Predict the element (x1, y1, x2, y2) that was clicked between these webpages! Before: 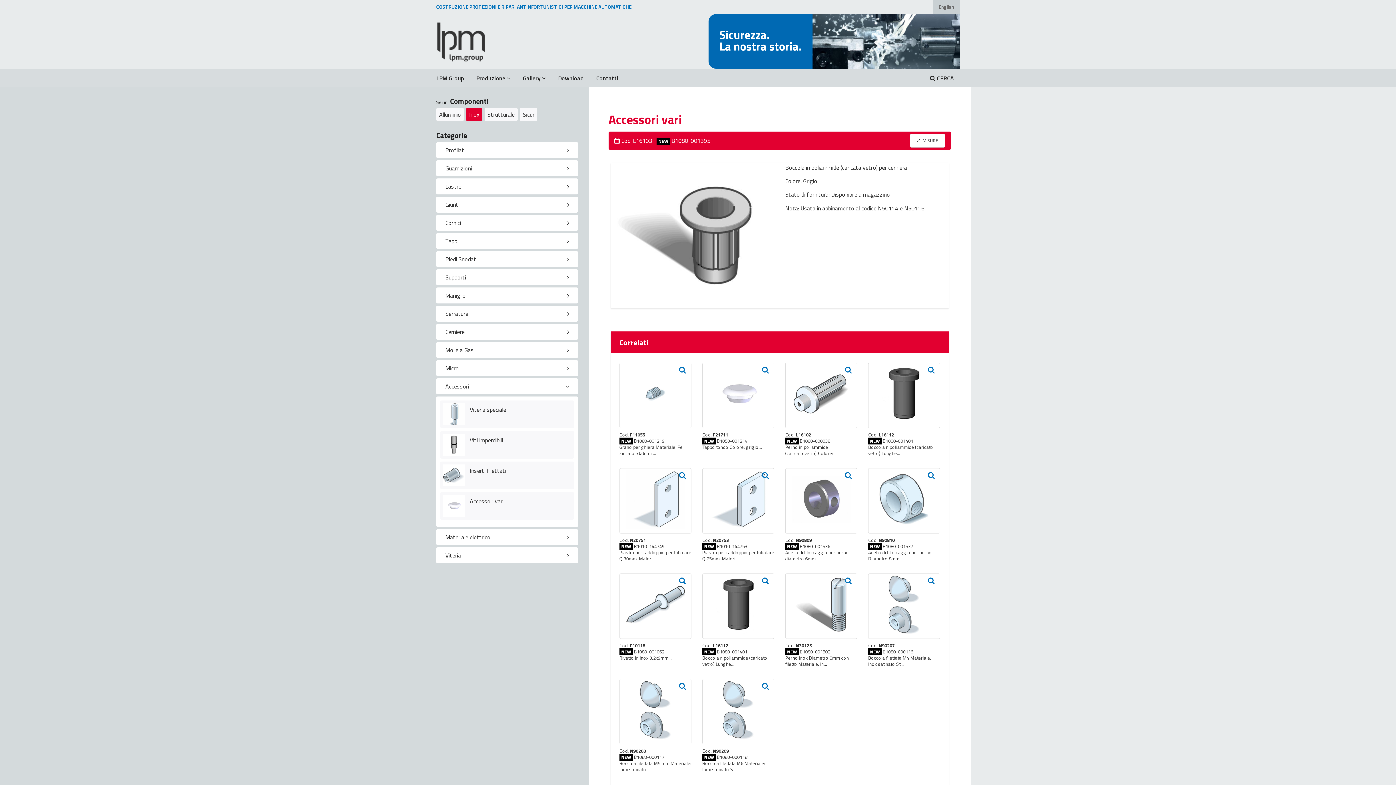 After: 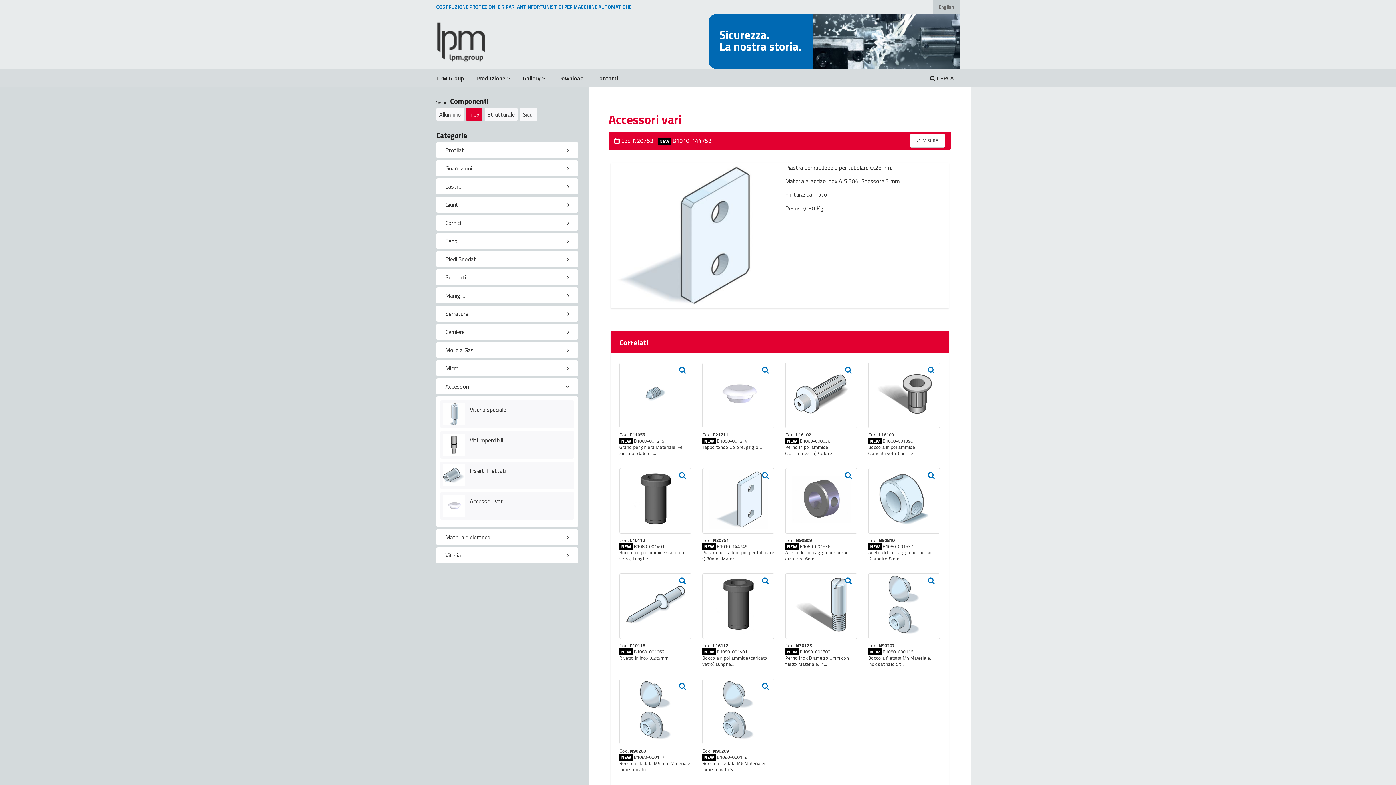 Action: bbox: (702, 468, 774, 533)